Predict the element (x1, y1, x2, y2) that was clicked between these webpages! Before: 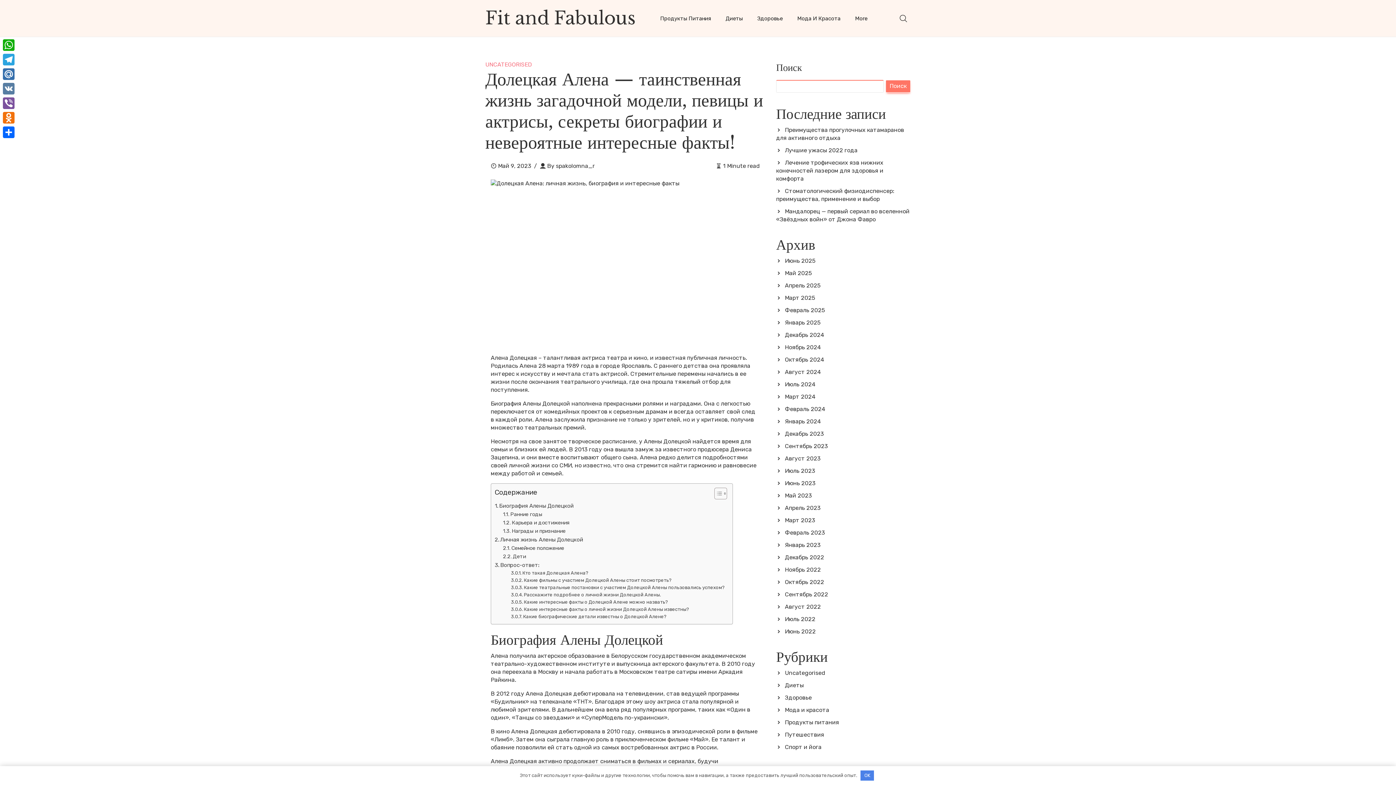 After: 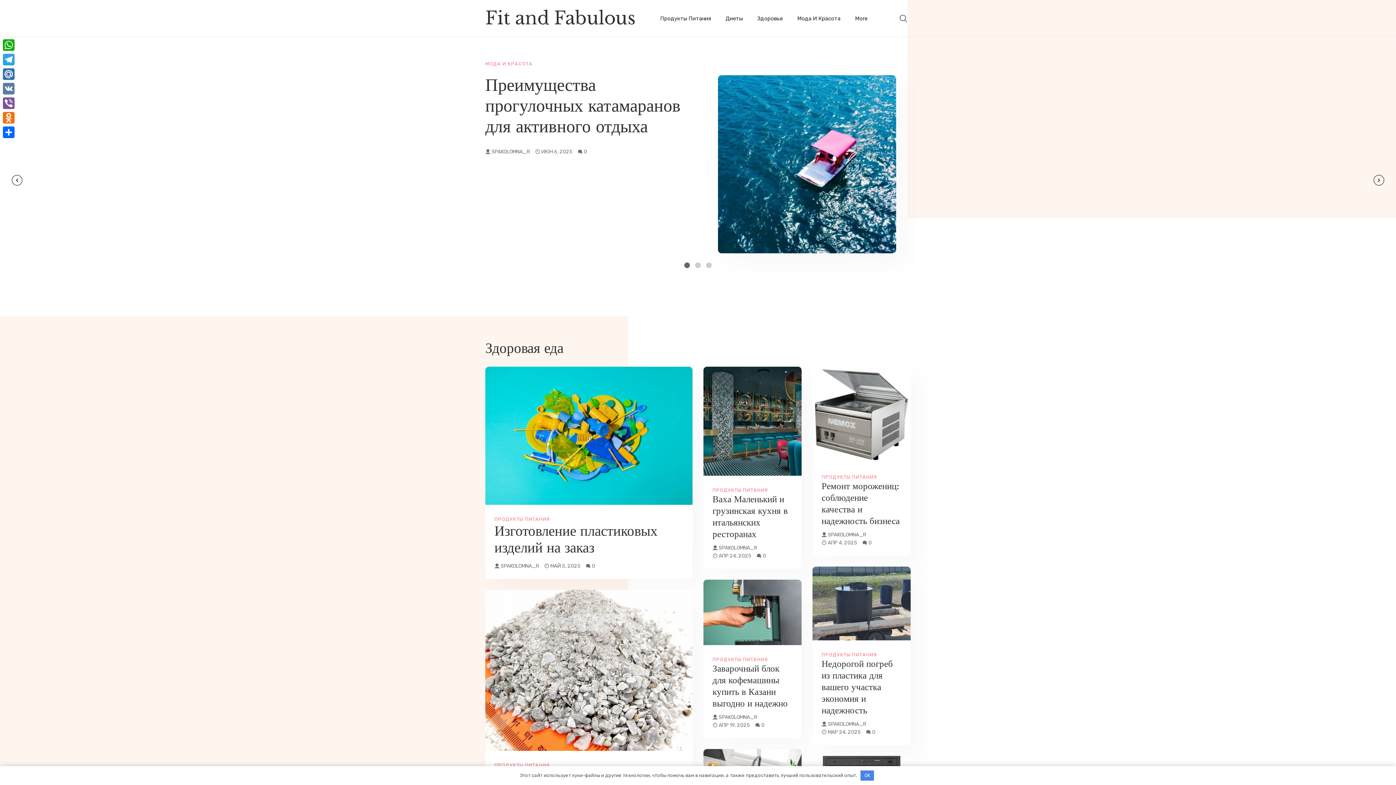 Action: bbox: (776, 381, 815, 387) label: Июль 2024